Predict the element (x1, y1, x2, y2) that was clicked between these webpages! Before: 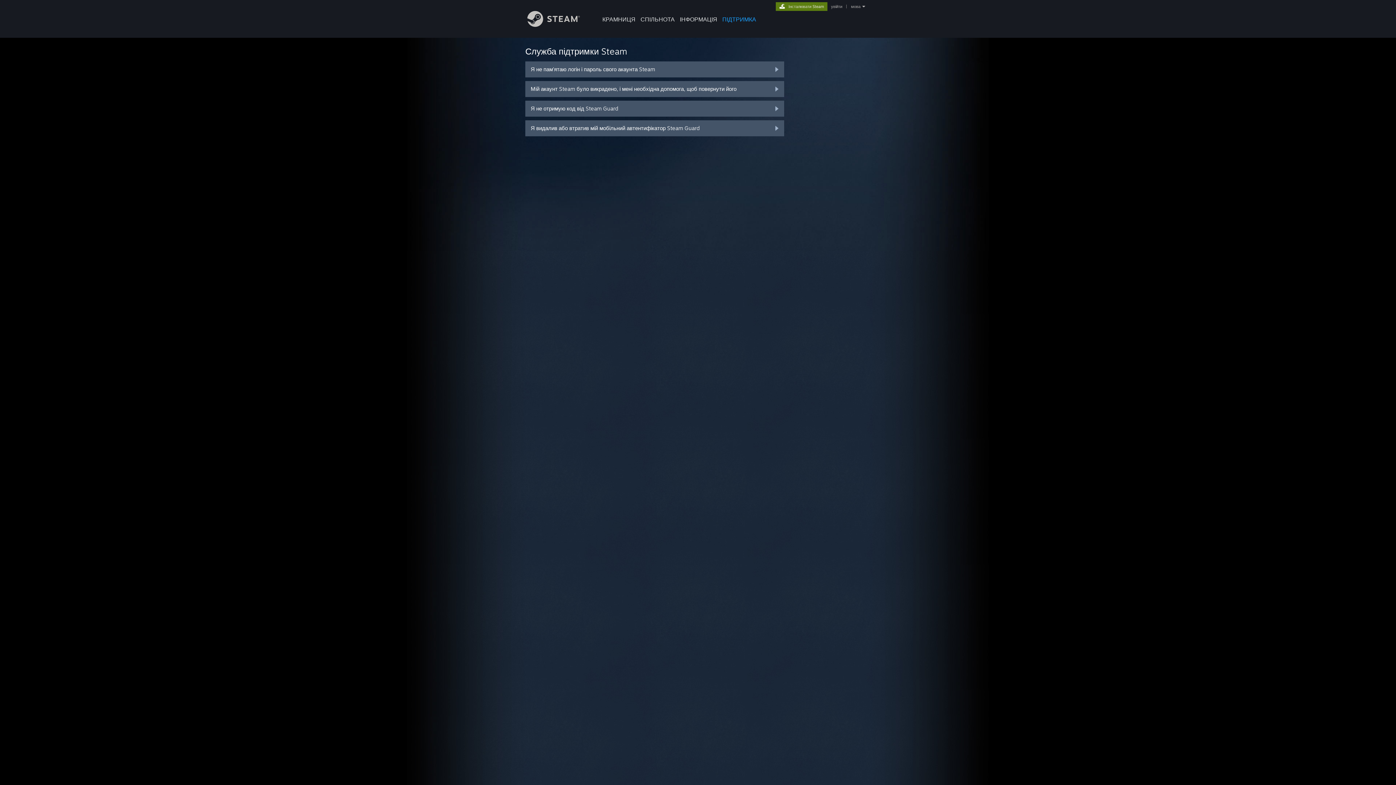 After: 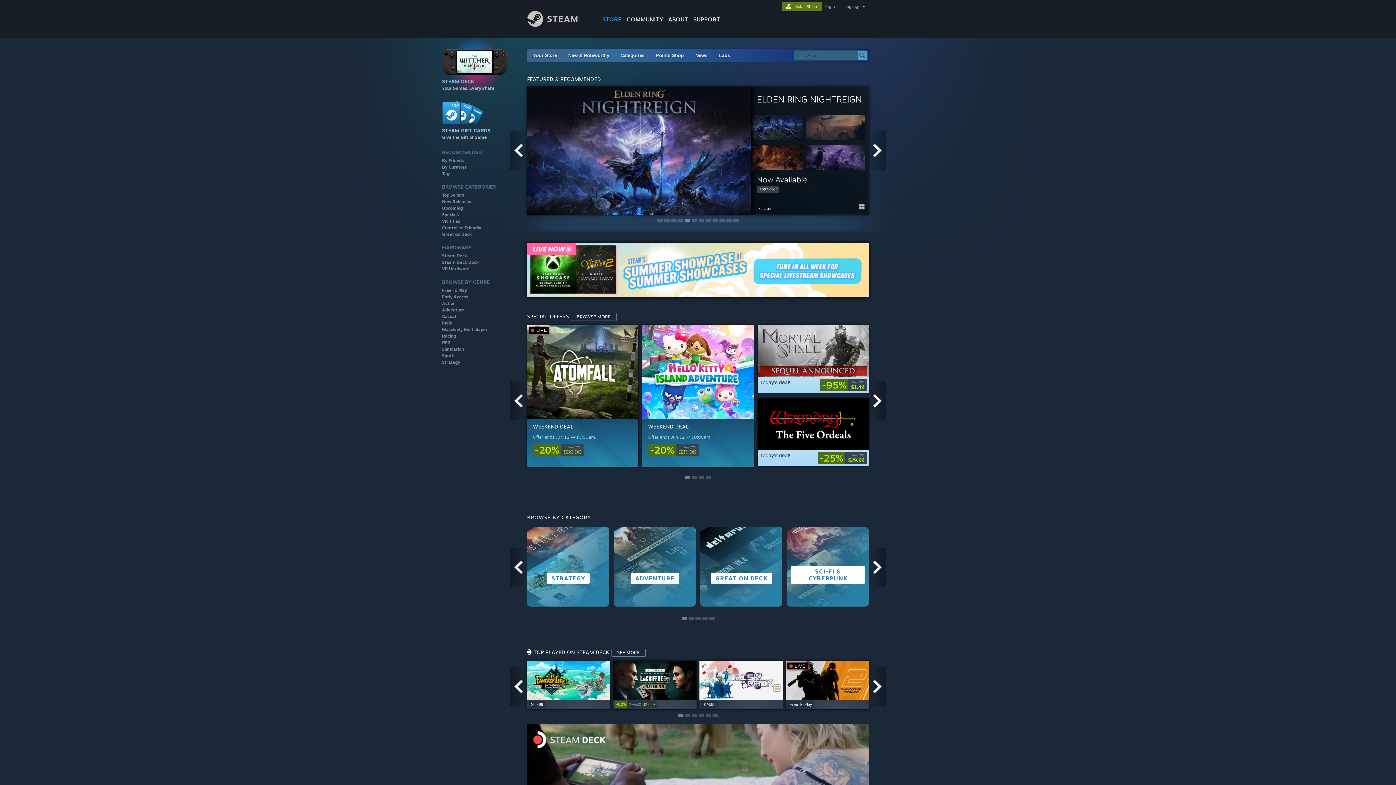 Action: bbox: (600, 0, 638, 24) label: КРАМНИЦЯ